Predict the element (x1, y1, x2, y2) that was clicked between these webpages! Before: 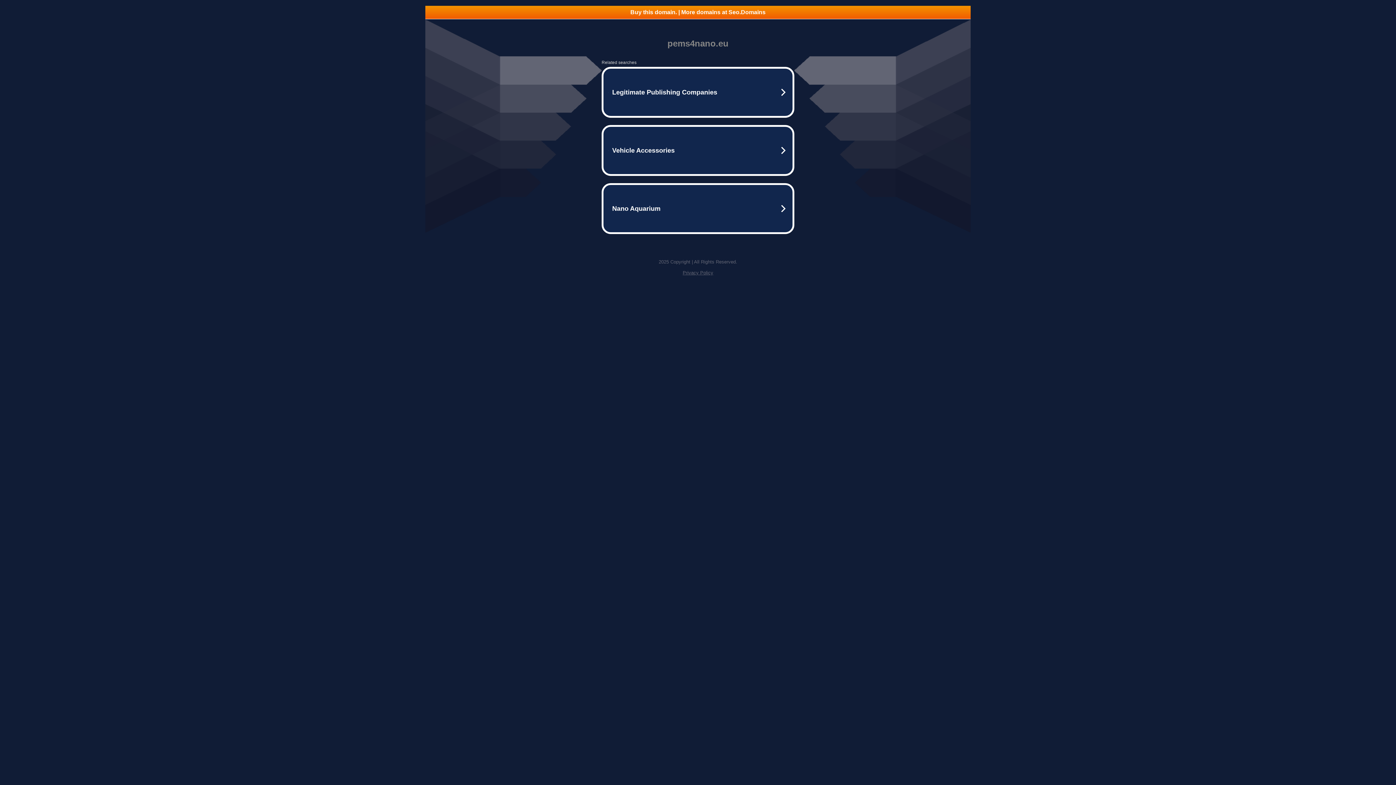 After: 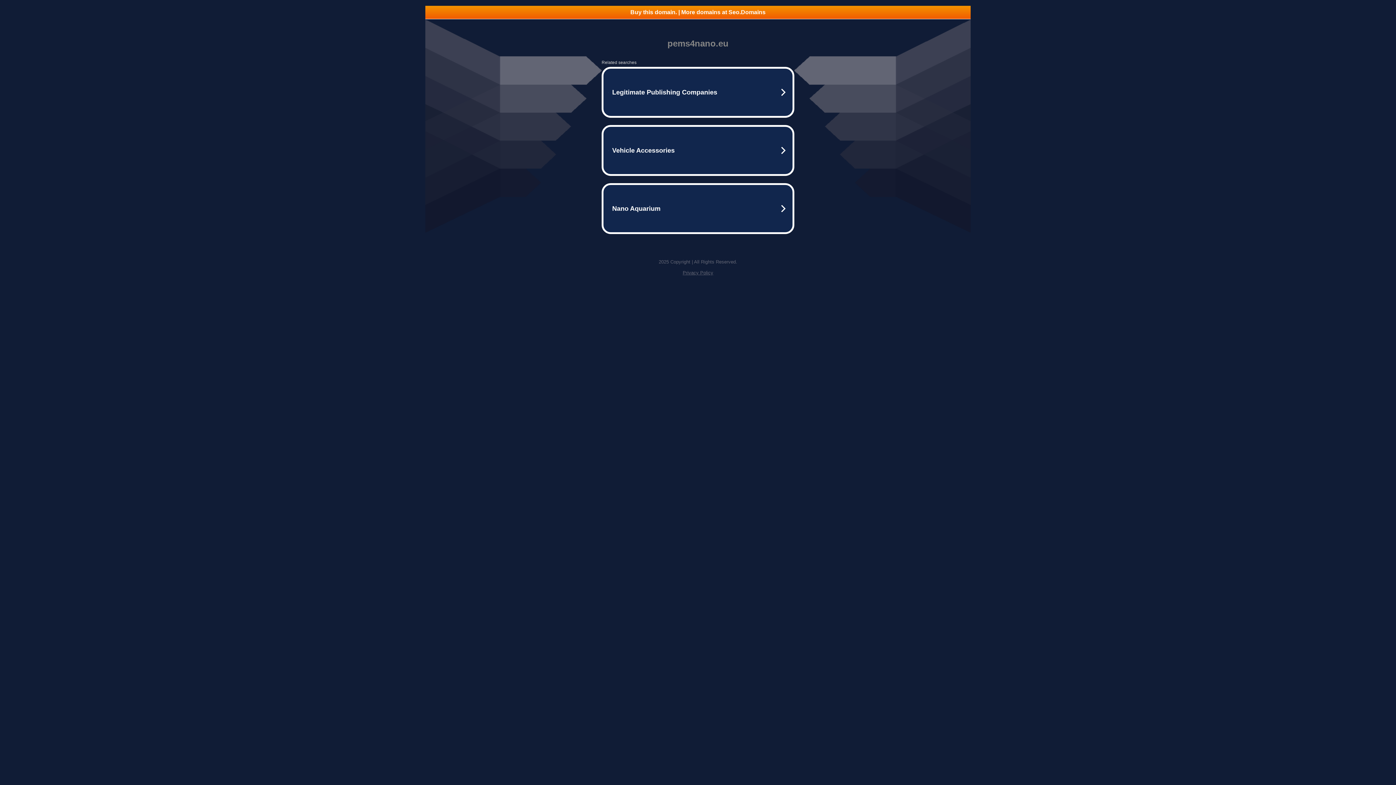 Action: label: Buy this domain. | More domains at Seo.Domains bbox: (425, 5, 970, 18)